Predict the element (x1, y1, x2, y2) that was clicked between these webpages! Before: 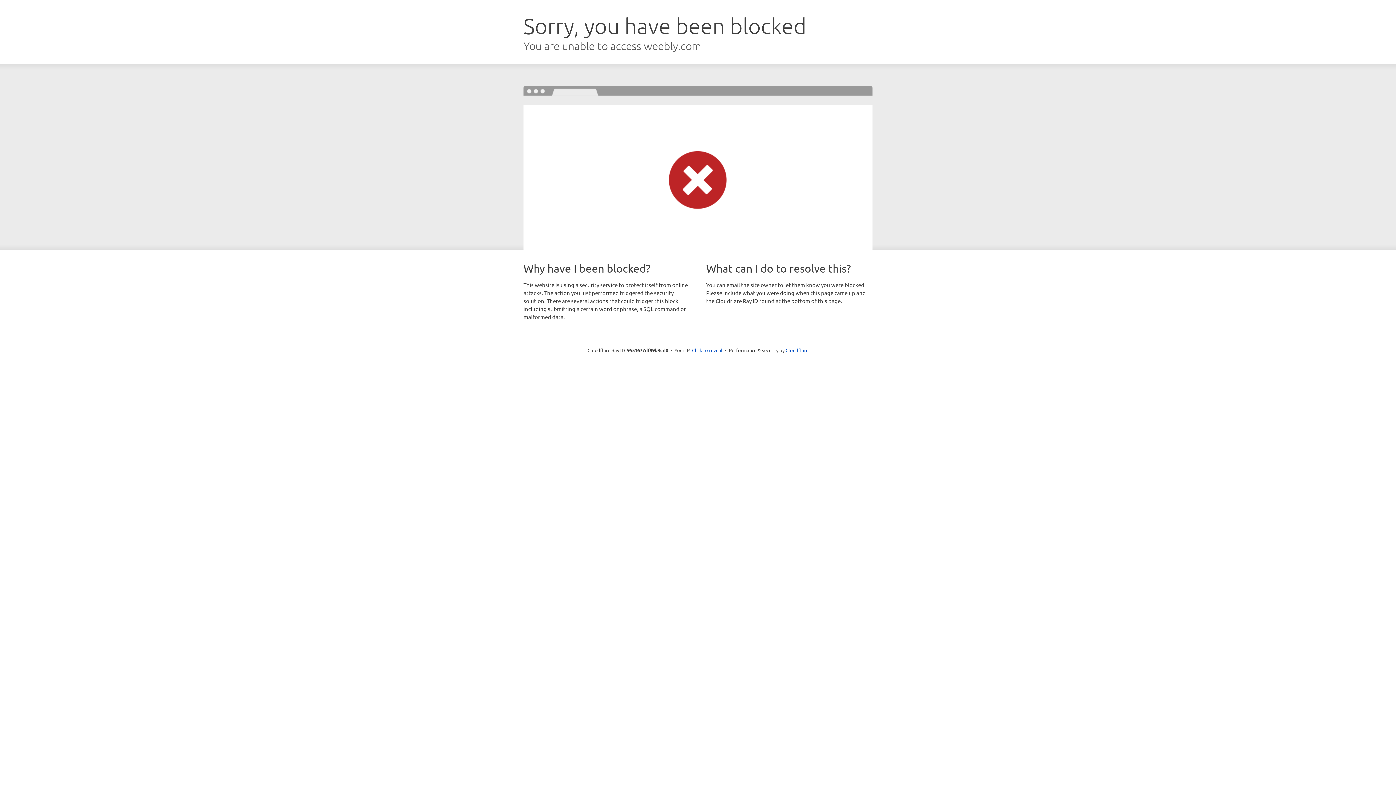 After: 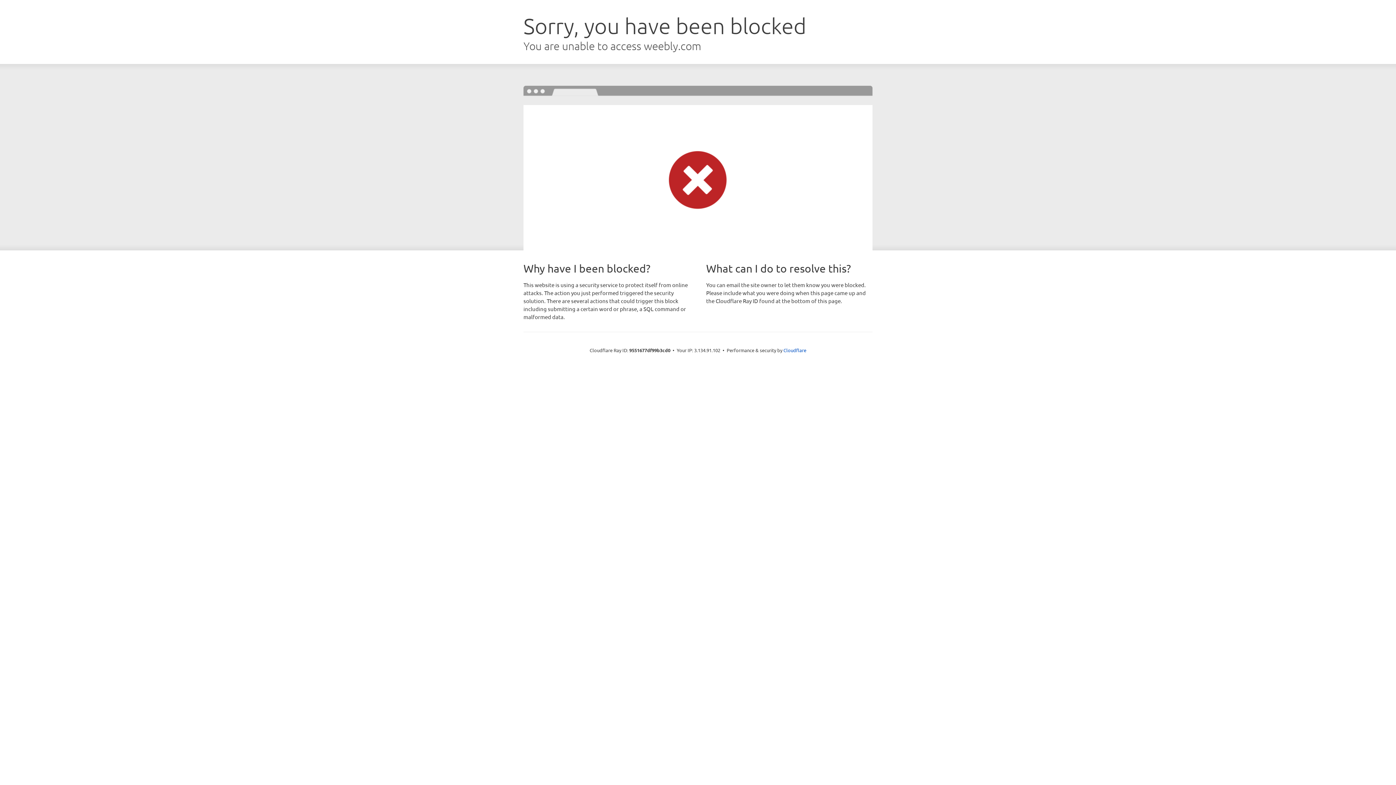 Action: label: Click to reveal bbox: (692, 346, 722, 353)